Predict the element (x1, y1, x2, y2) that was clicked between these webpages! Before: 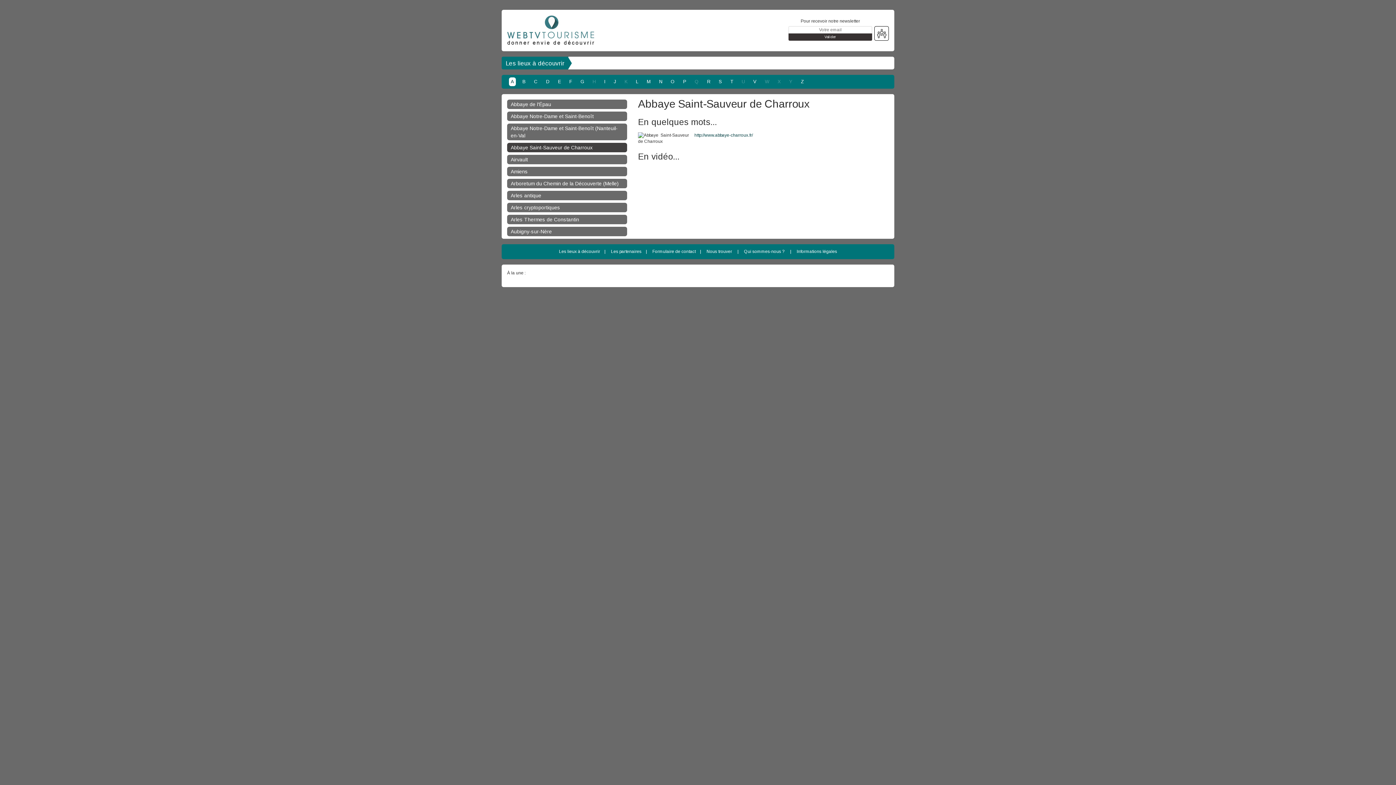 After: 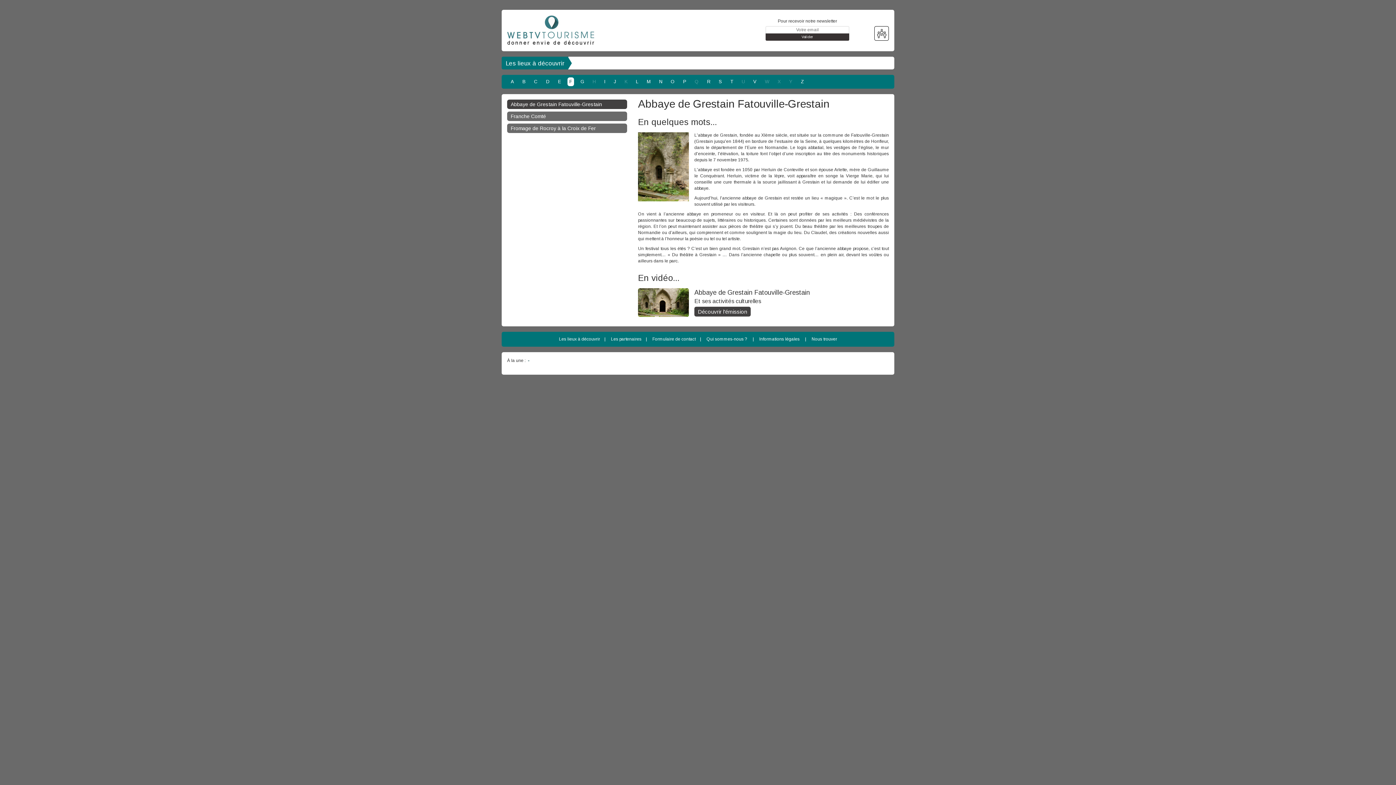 Action: bbox: (567, 77, 574, 86) label: F